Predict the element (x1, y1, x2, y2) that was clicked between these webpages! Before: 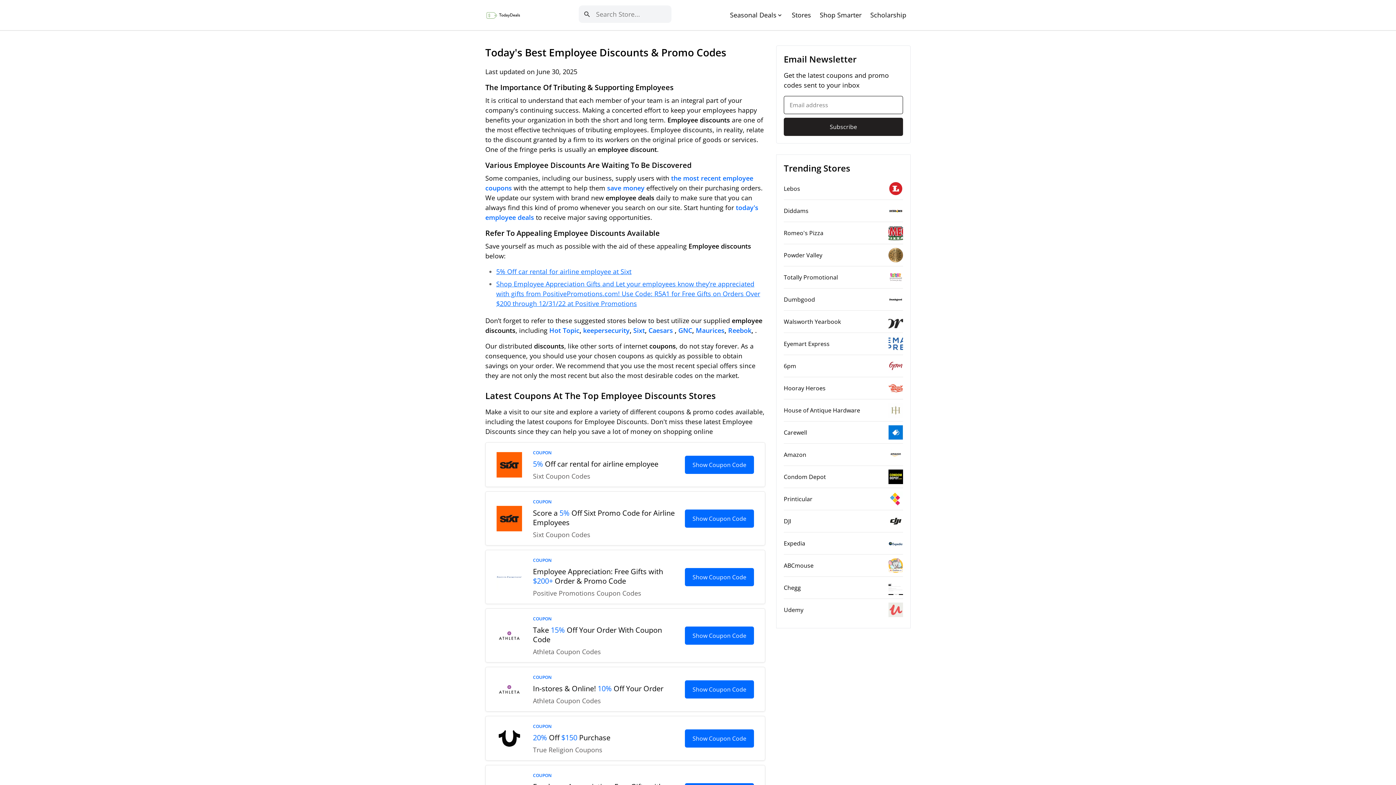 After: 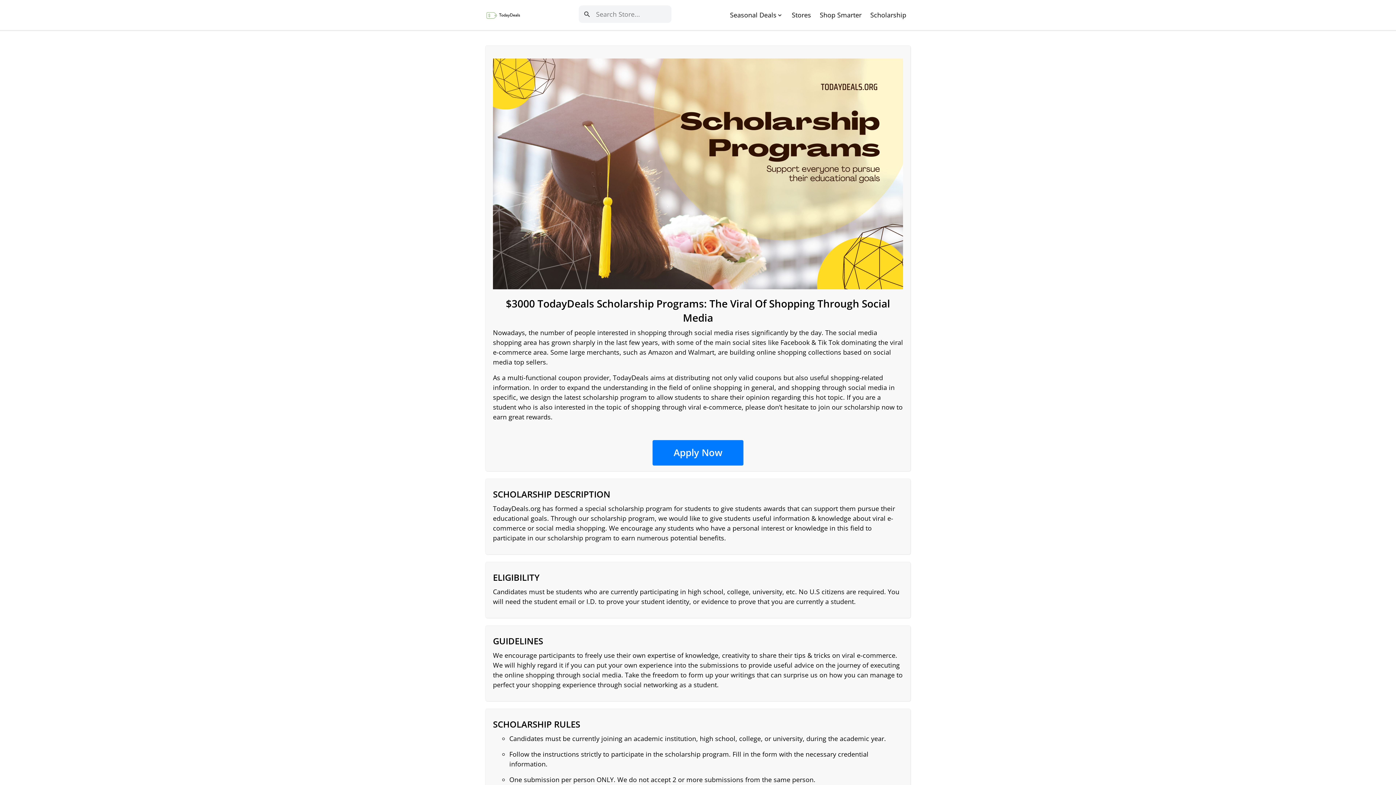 Action: label: Scholarship bbox: (870, 6, 906, 23)